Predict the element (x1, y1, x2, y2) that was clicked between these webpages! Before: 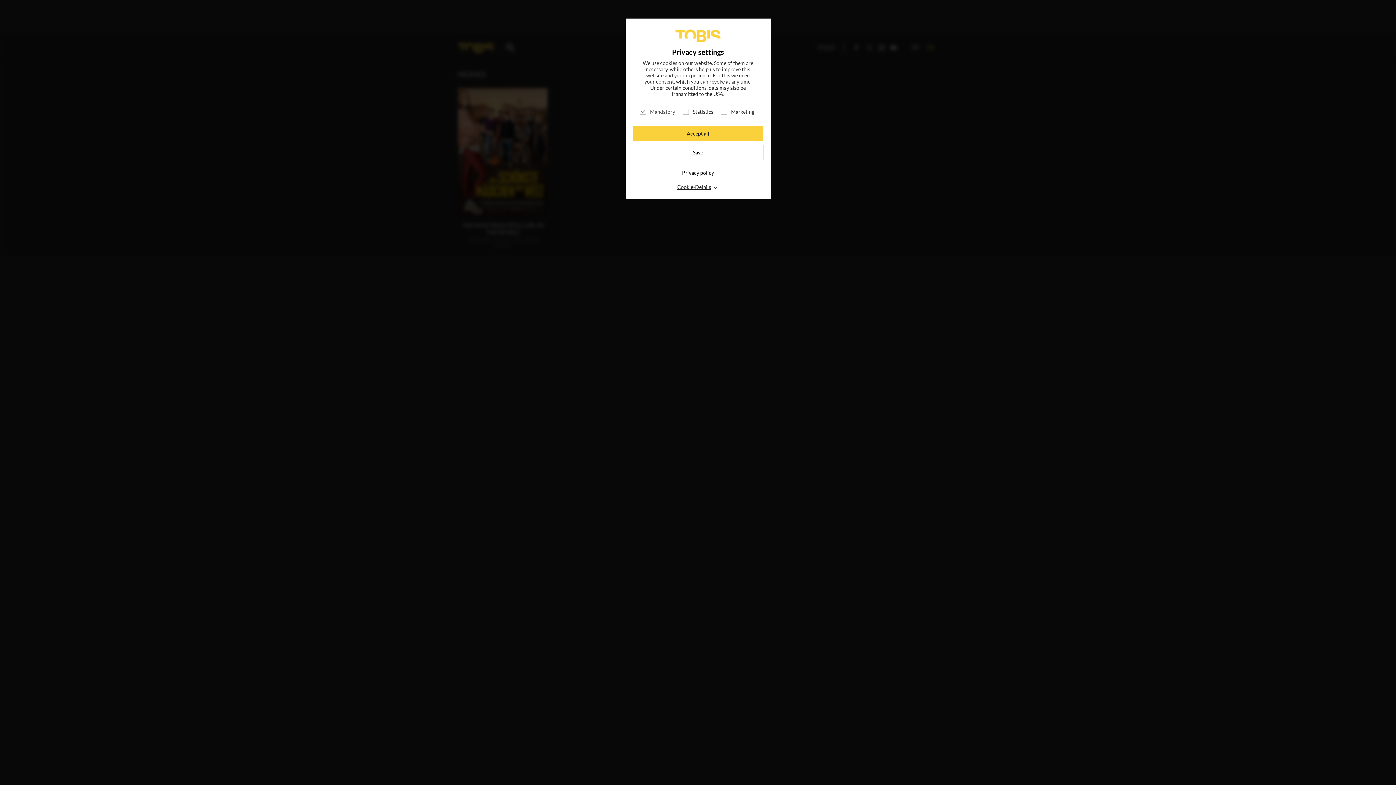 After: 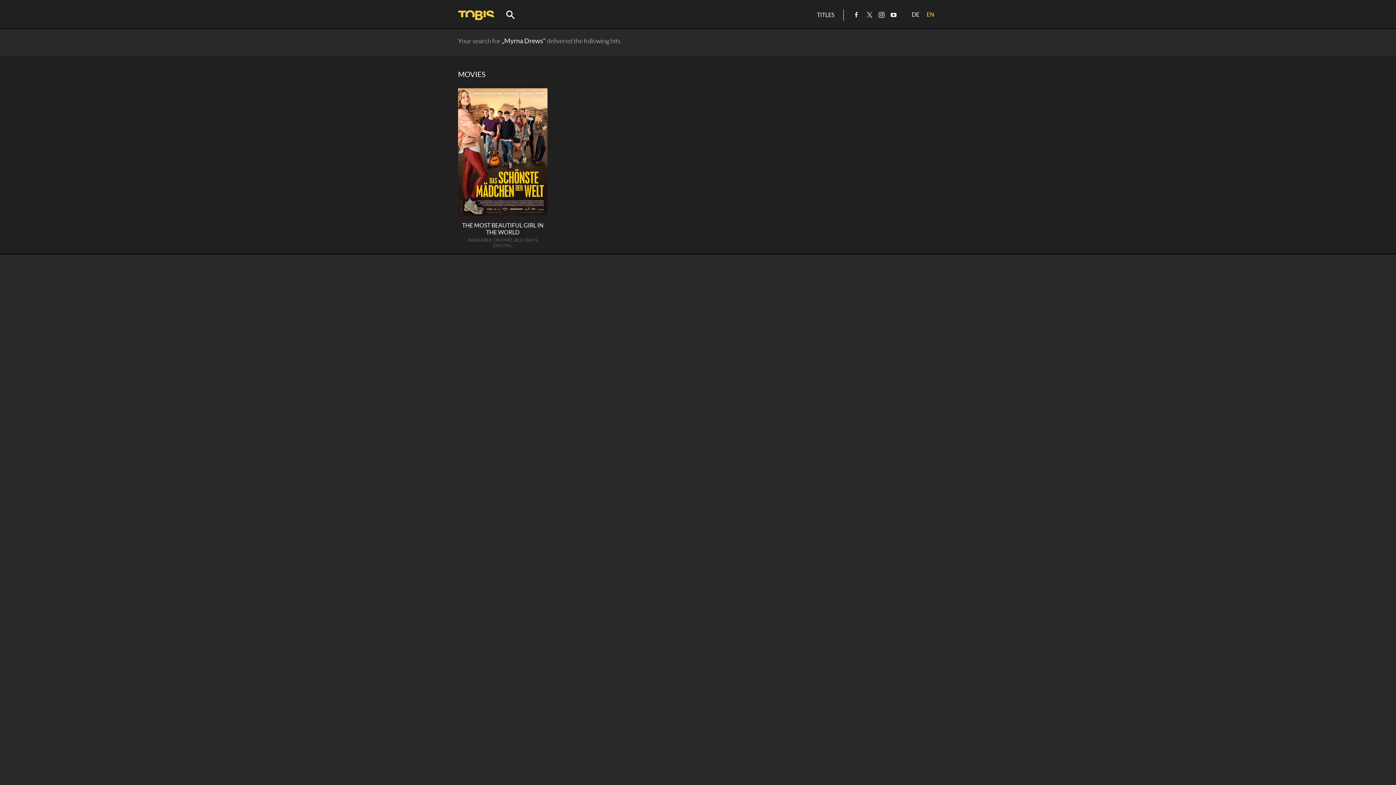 Action: label: Save bbox: (632, 144, 763, 160)